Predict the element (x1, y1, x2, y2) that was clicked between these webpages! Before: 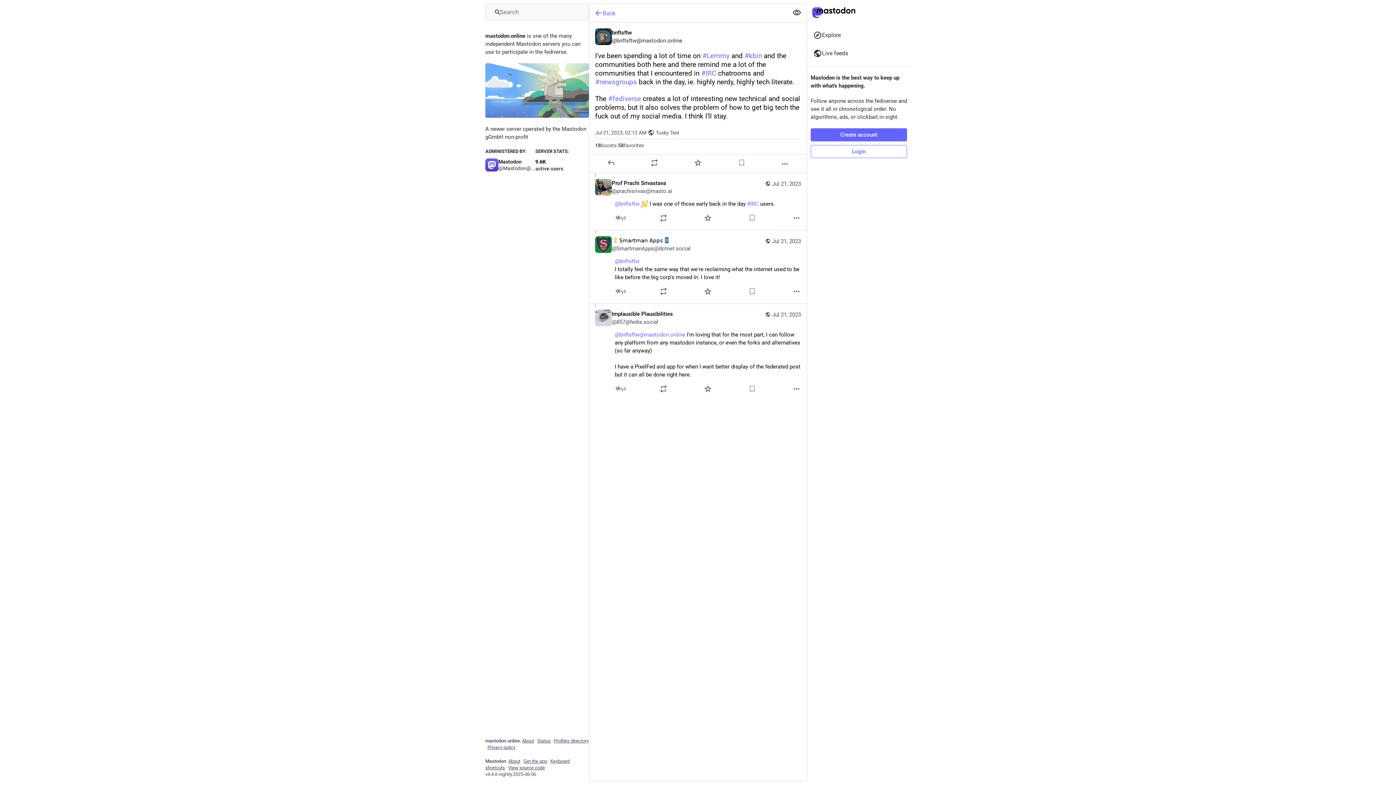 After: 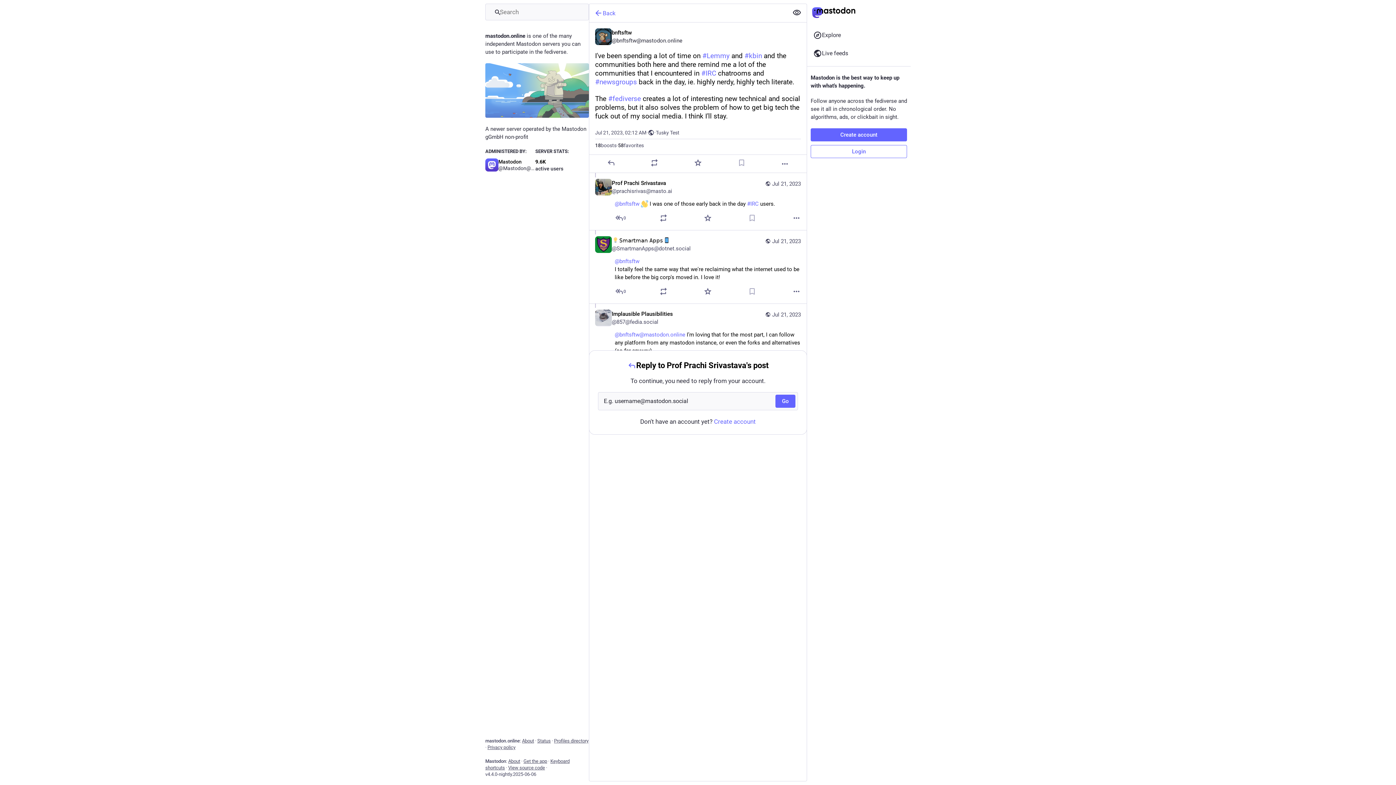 Action: label: Reply to thread bbox: (614, 213, 627, 222)